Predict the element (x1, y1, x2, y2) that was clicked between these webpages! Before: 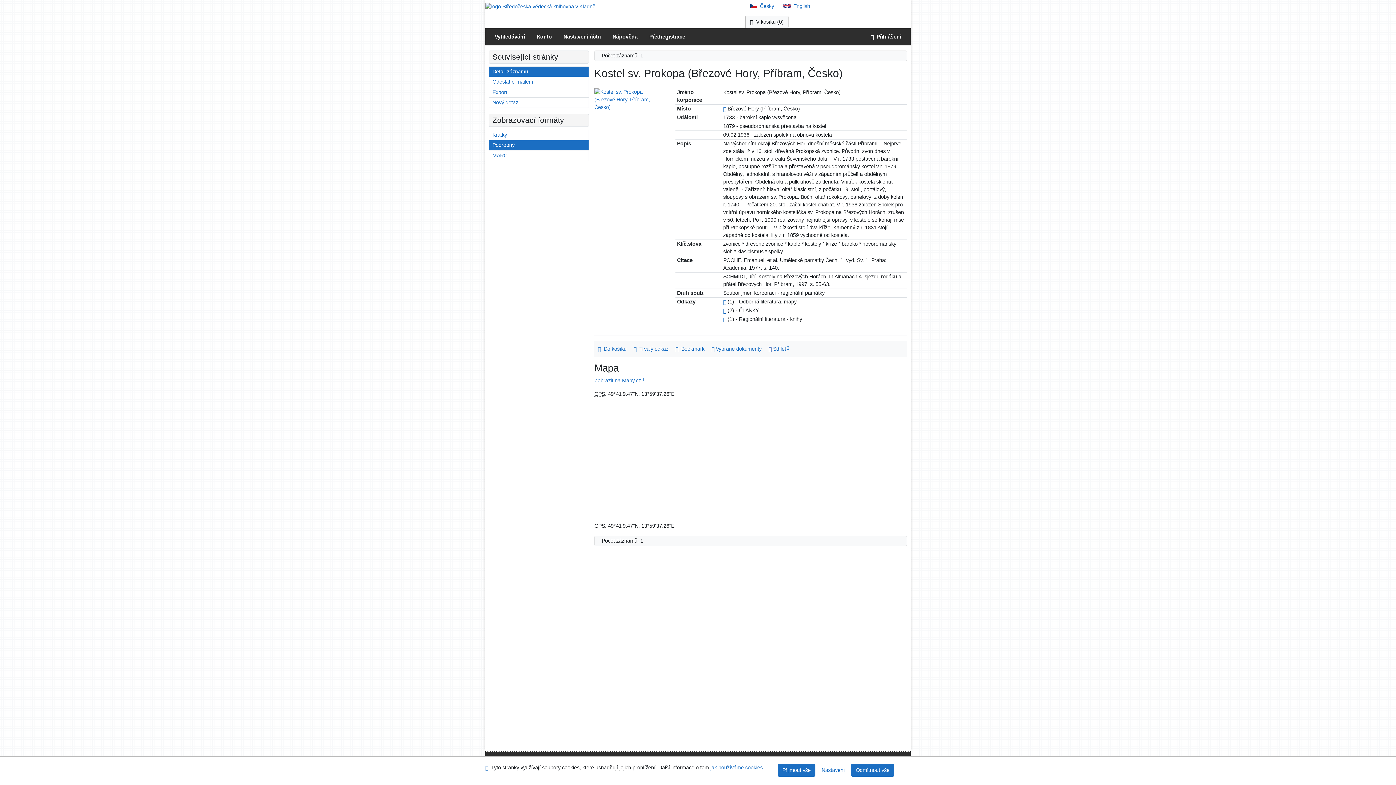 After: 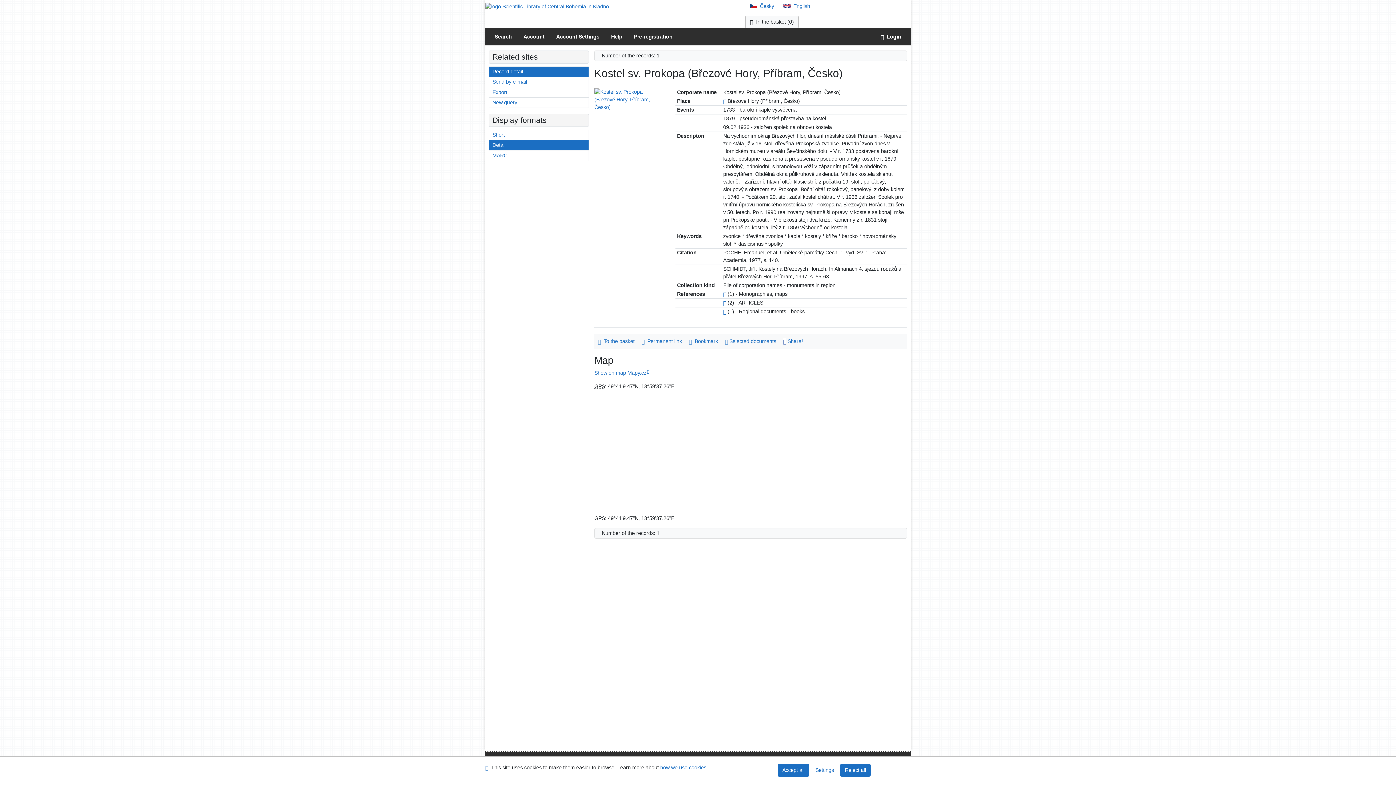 Action: bbox: (783, 3, 810, 9) label: English version